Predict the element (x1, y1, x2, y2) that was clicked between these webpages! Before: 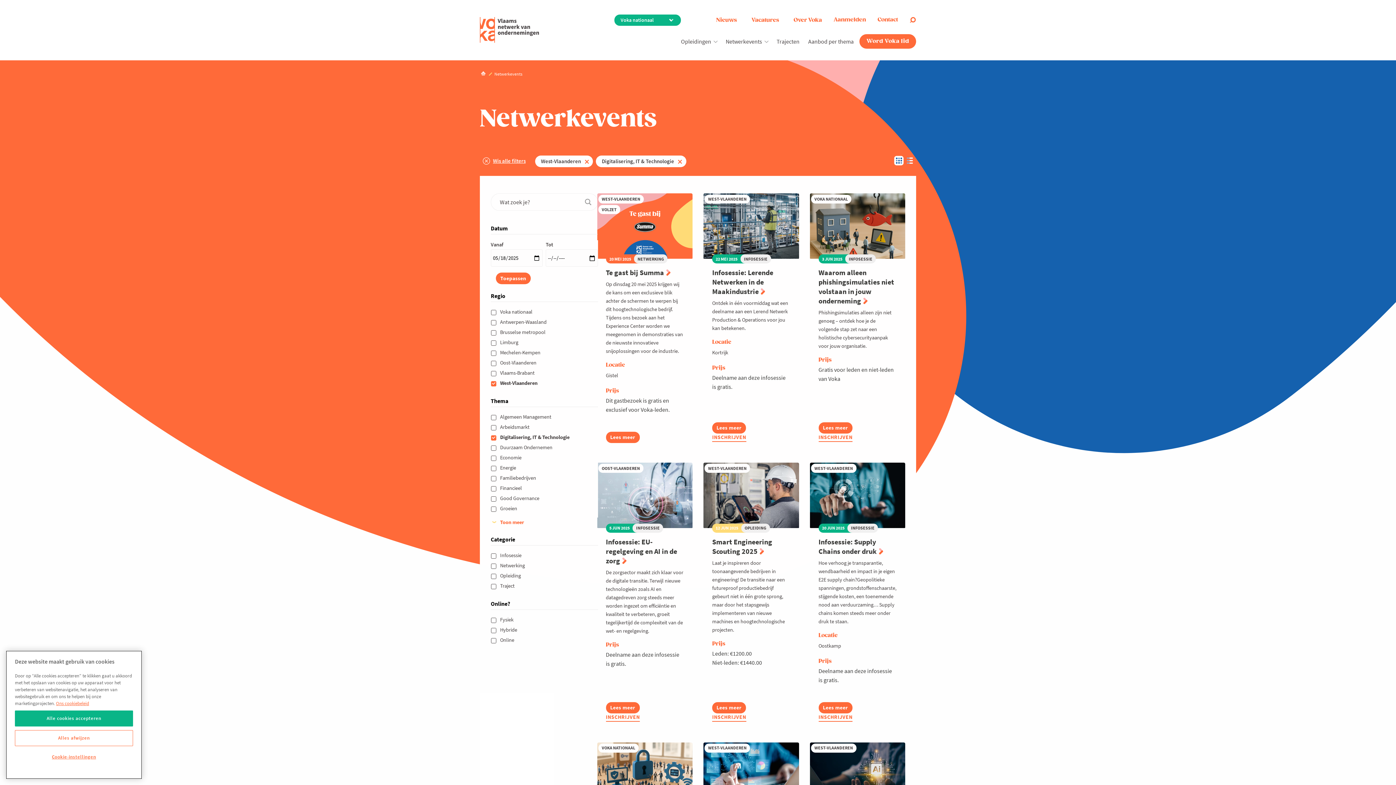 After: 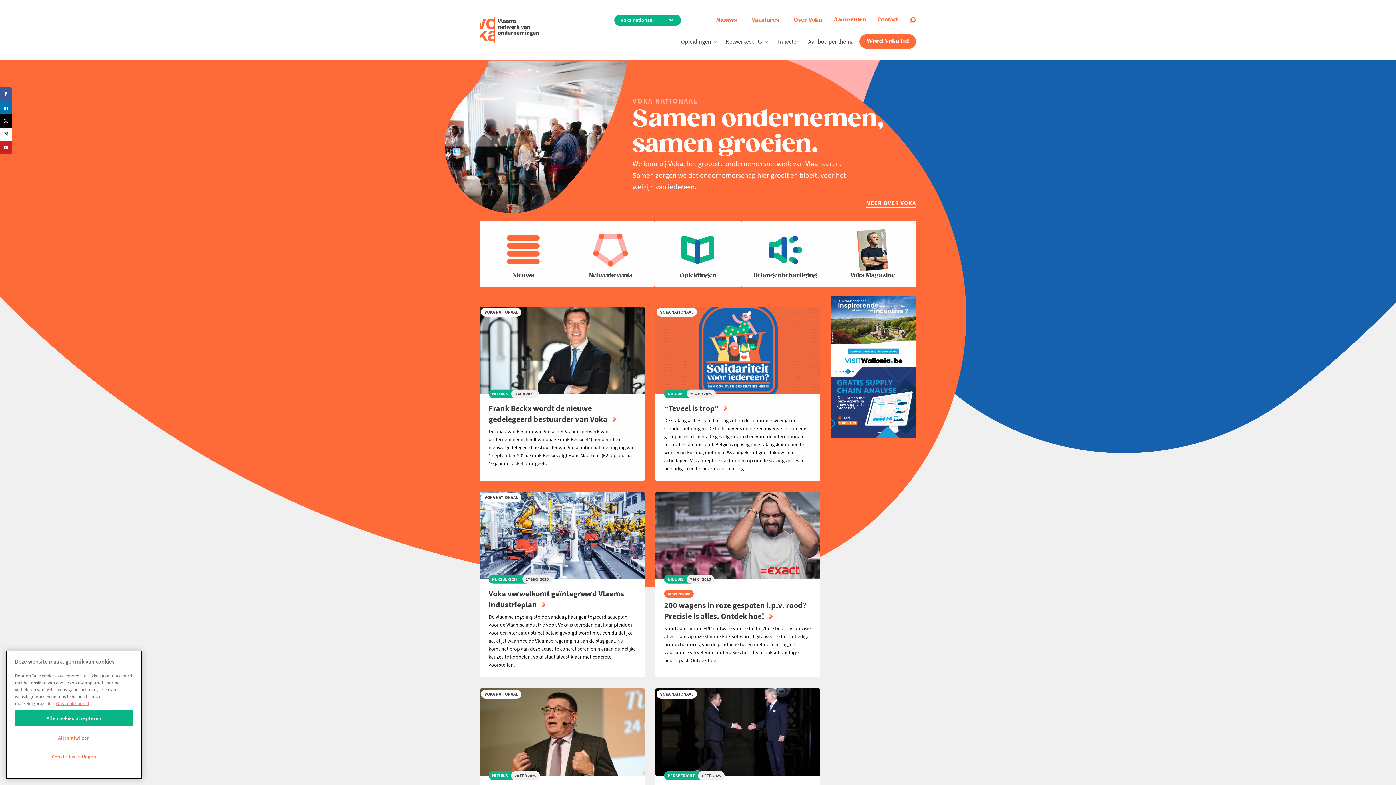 Action: bbox: (480, 17, 539, 43)